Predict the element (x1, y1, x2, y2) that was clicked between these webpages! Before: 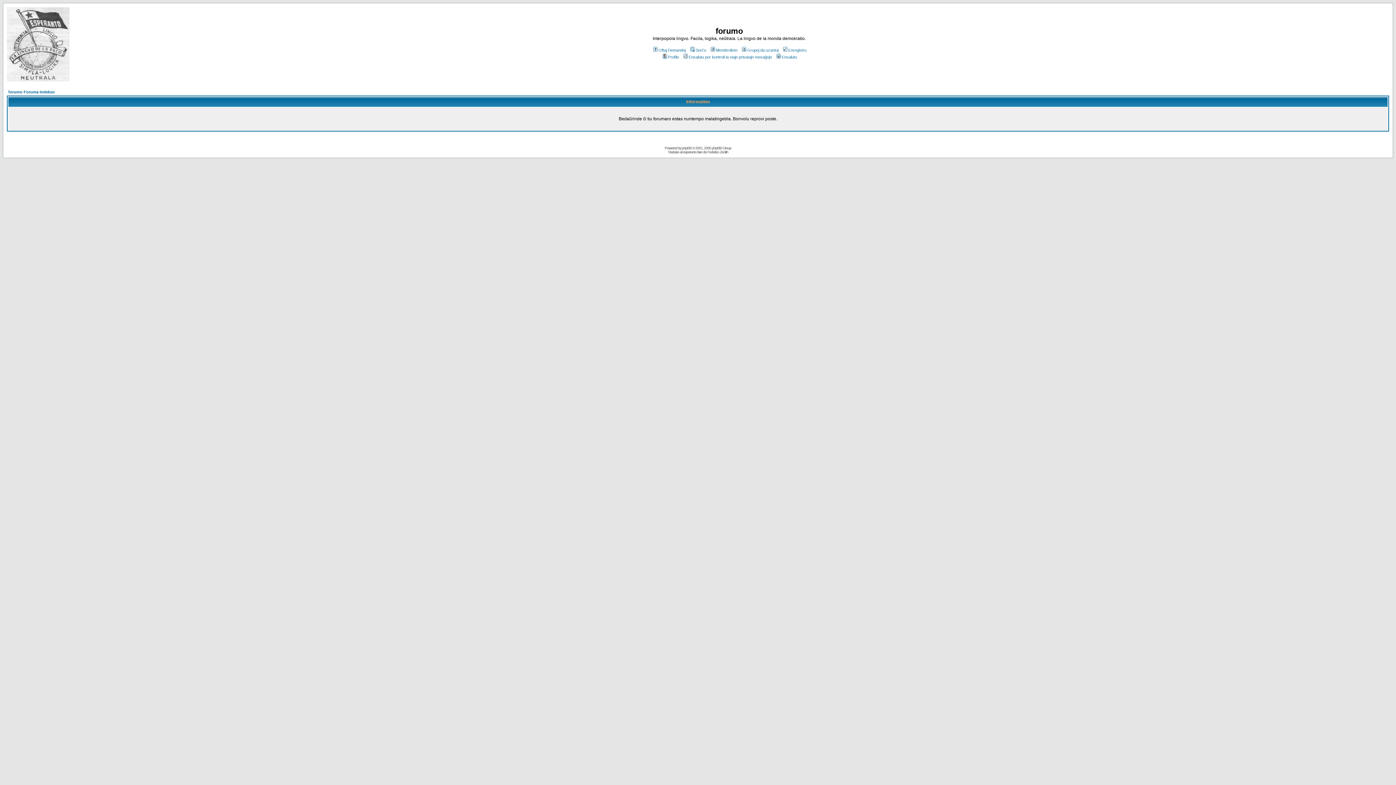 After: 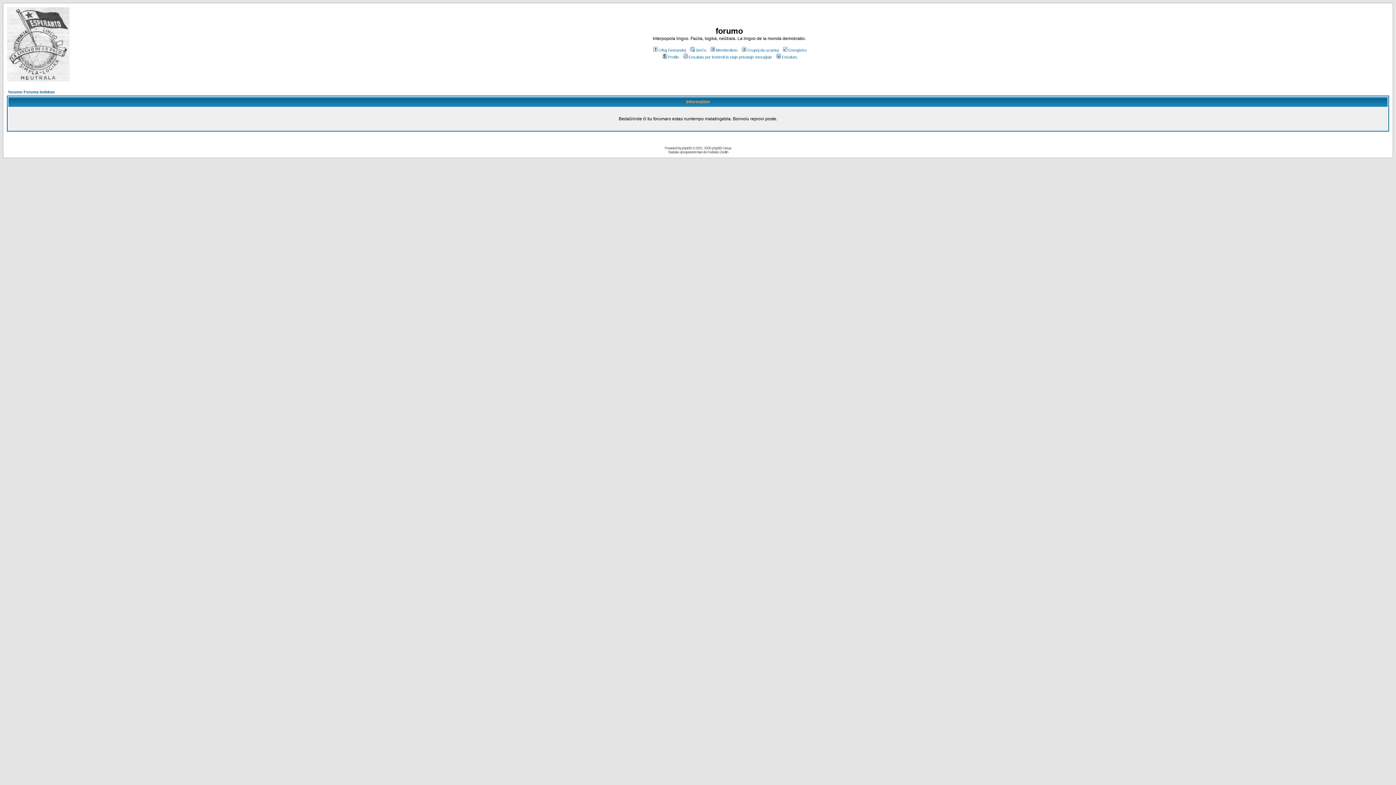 Action: bbox: (652, 48, 686, 52) label: Oftaj Demandoj